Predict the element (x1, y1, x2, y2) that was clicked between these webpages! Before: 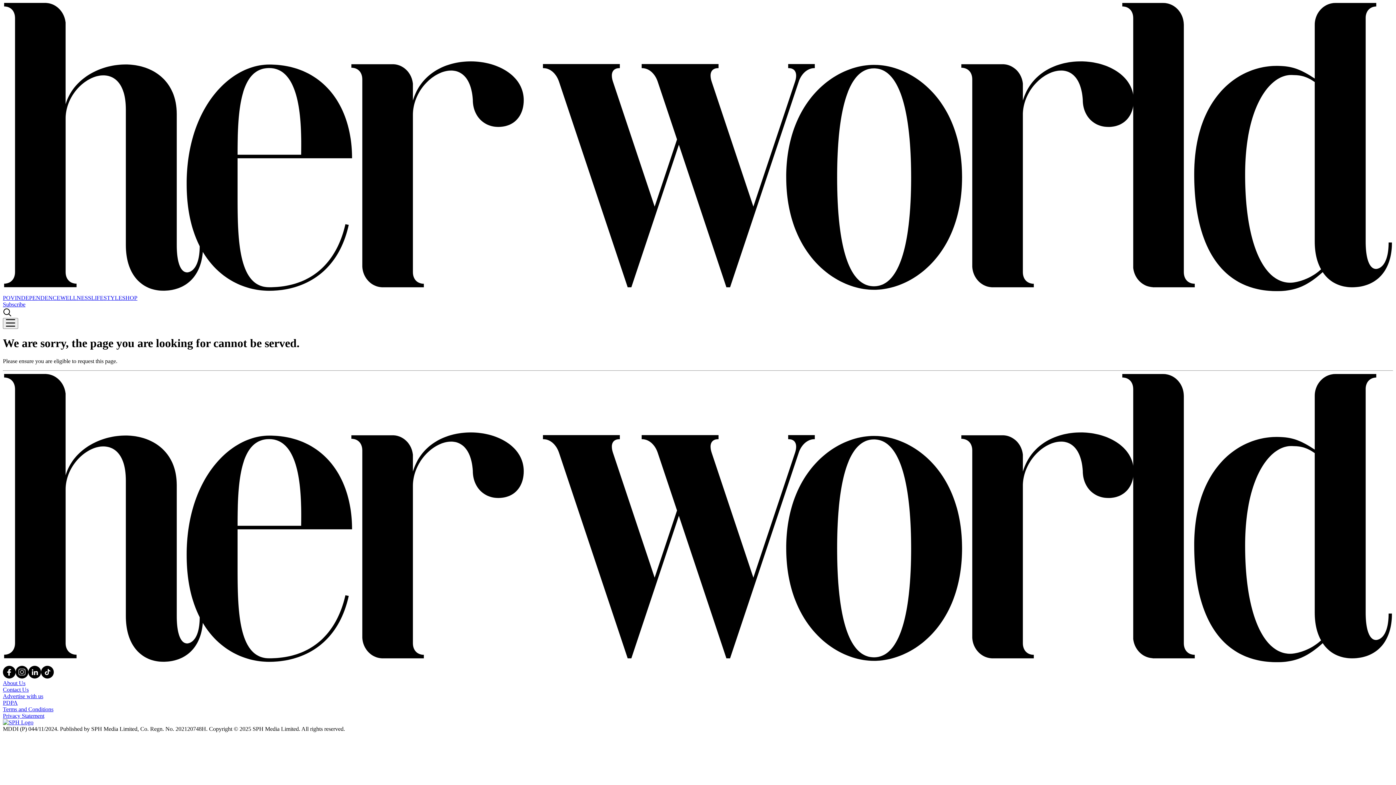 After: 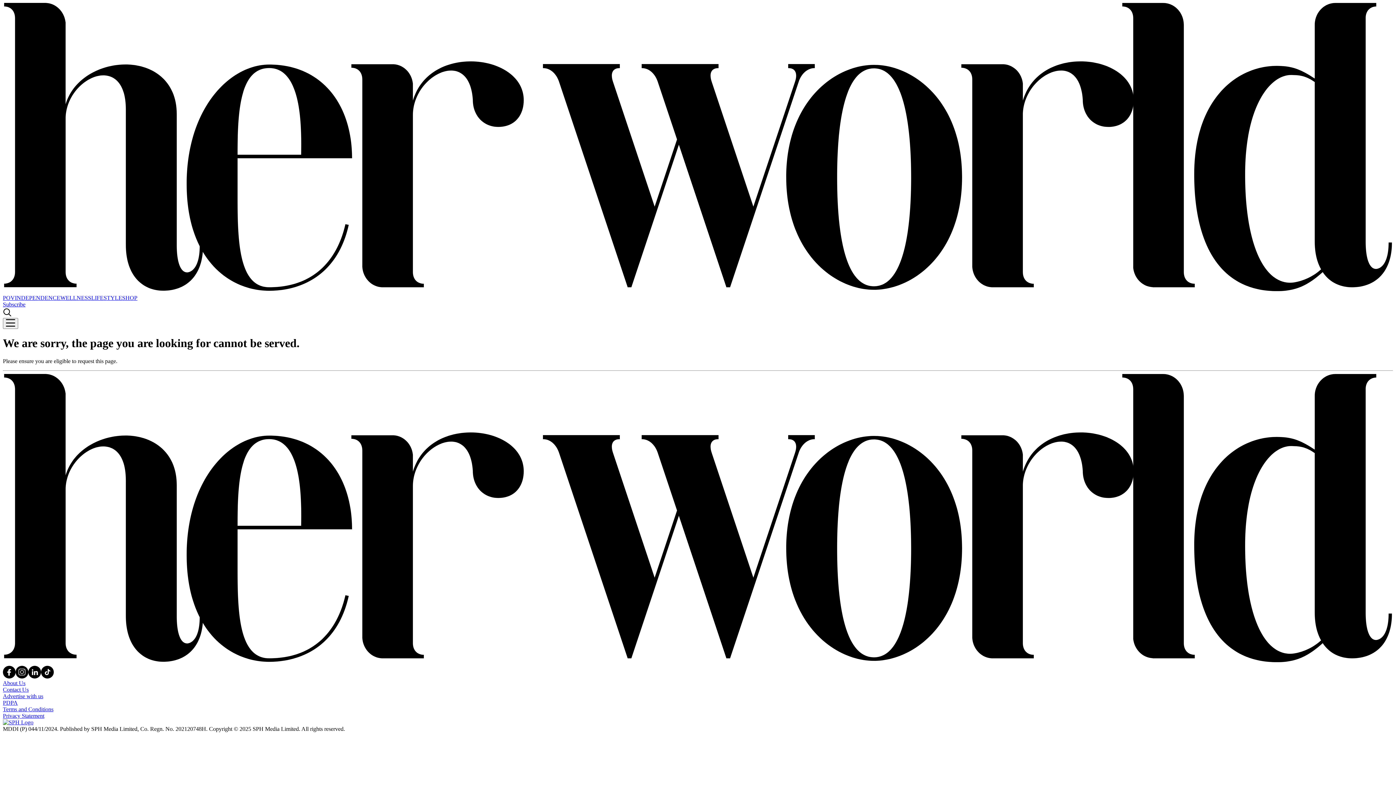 Action: bbox: (2, 706, 53, 712) label: Terms and Conditions